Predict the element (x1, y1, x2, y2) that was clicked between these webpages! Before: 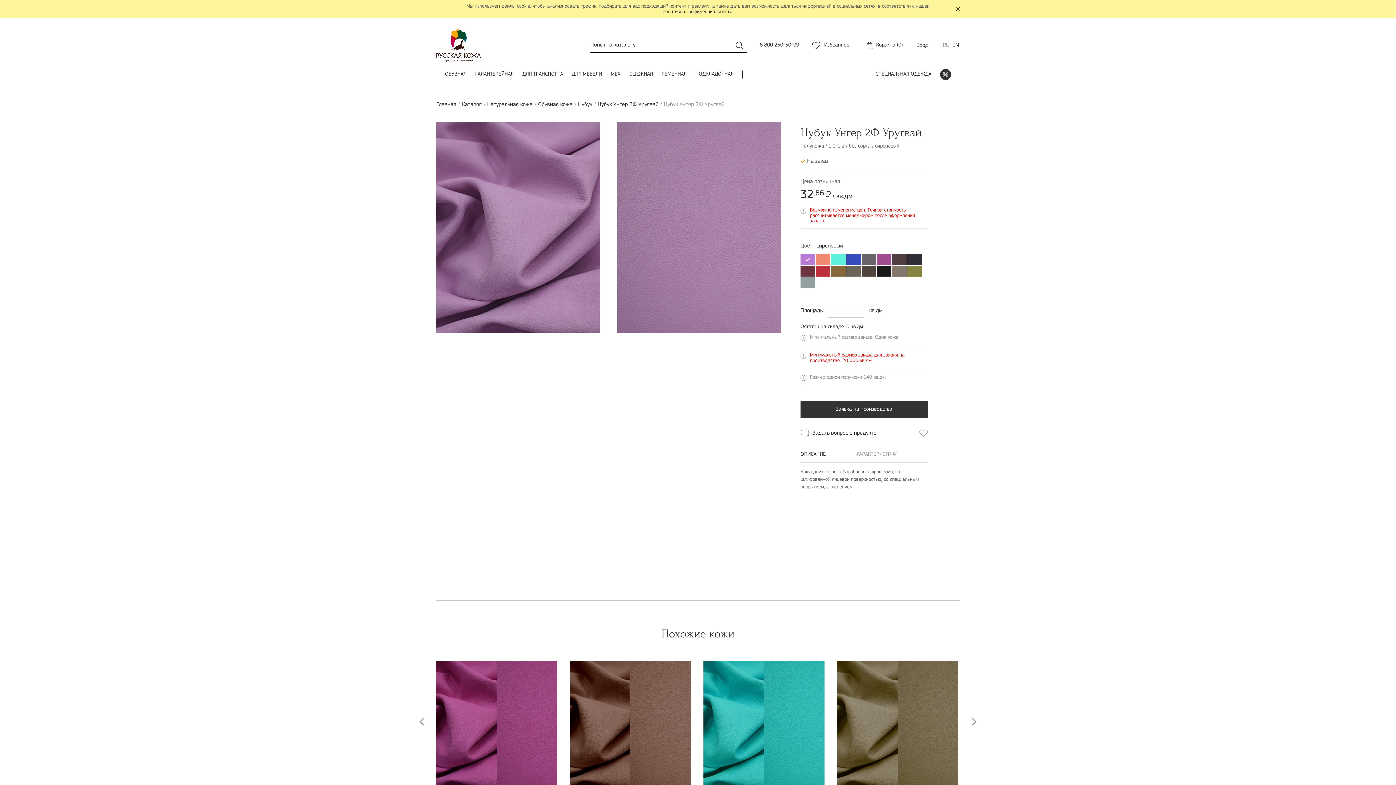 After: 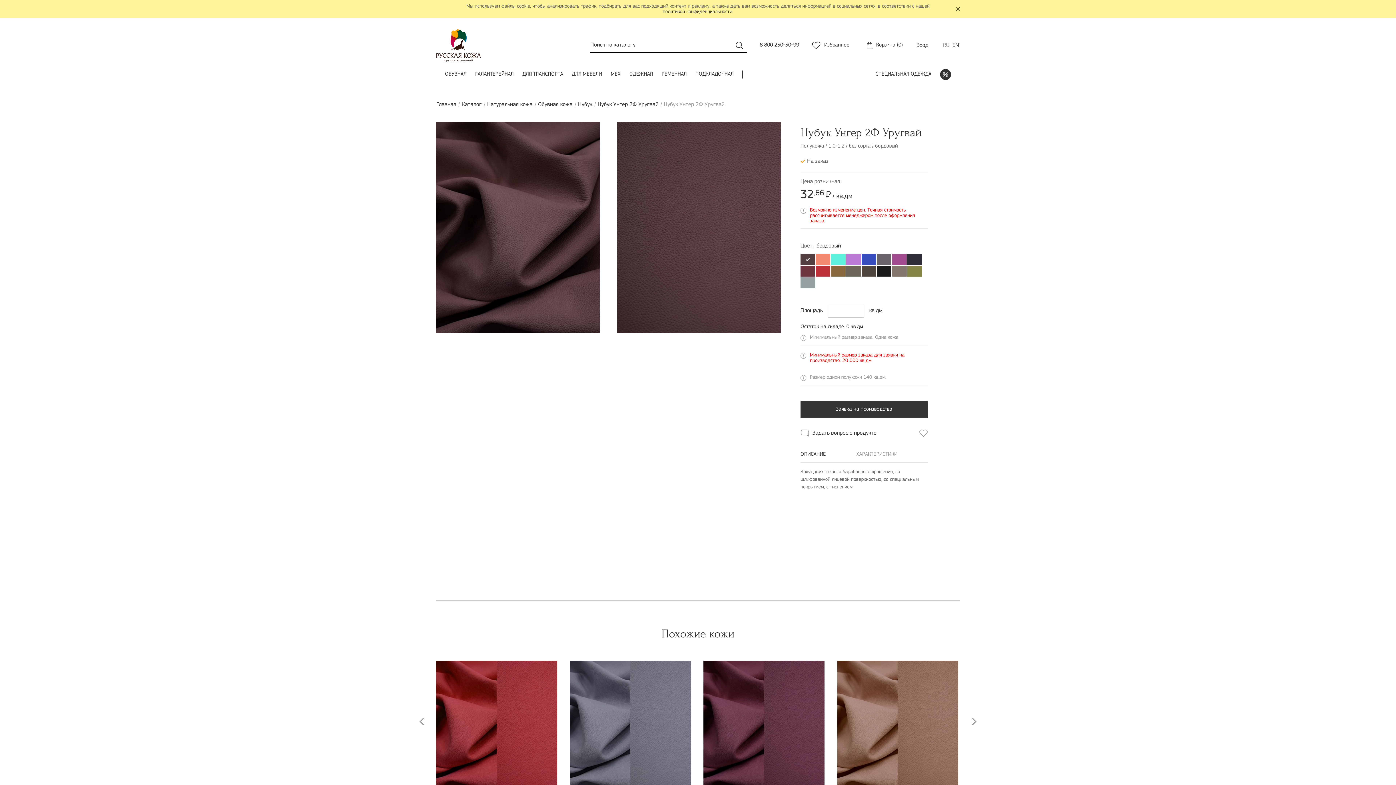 Action: label: 7010-R10B bbox: (892, 254, 906, 265)